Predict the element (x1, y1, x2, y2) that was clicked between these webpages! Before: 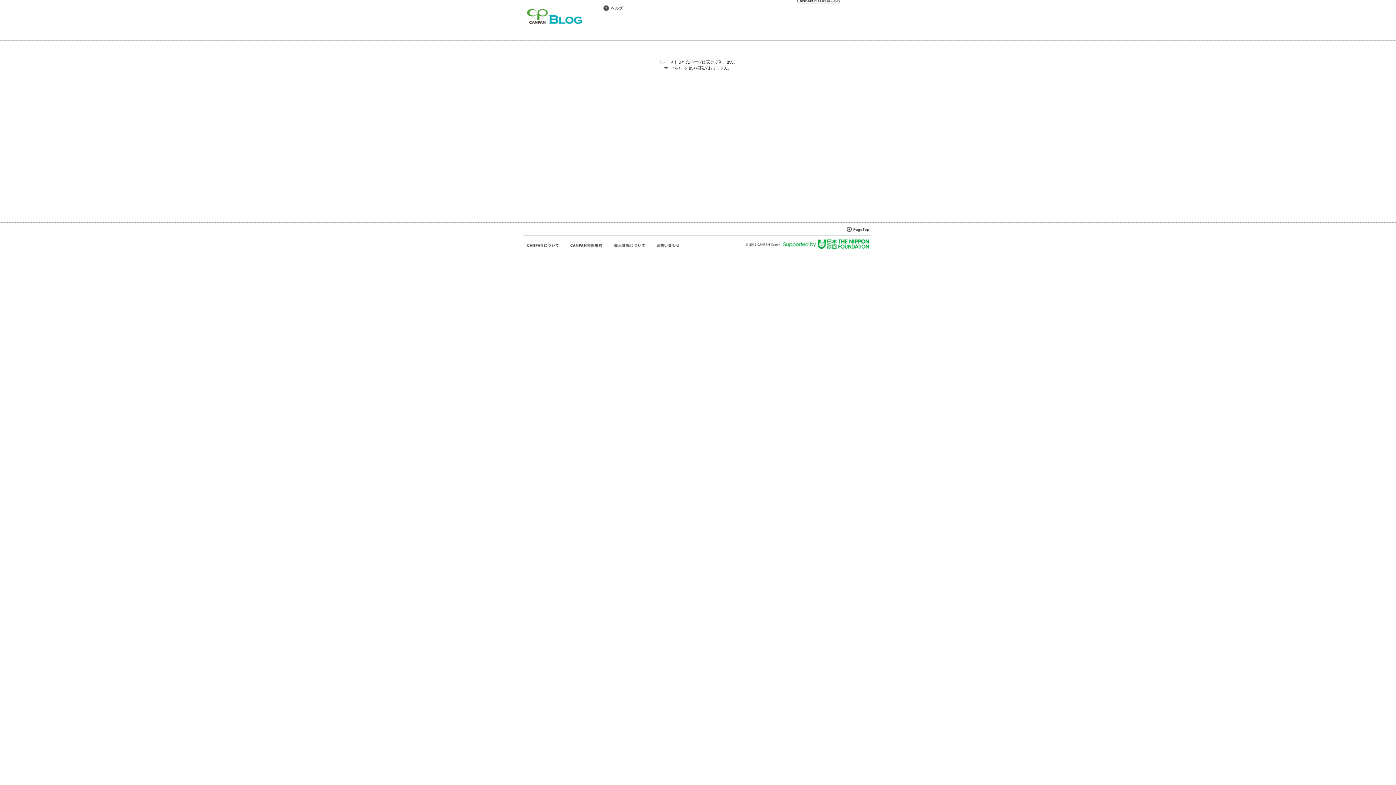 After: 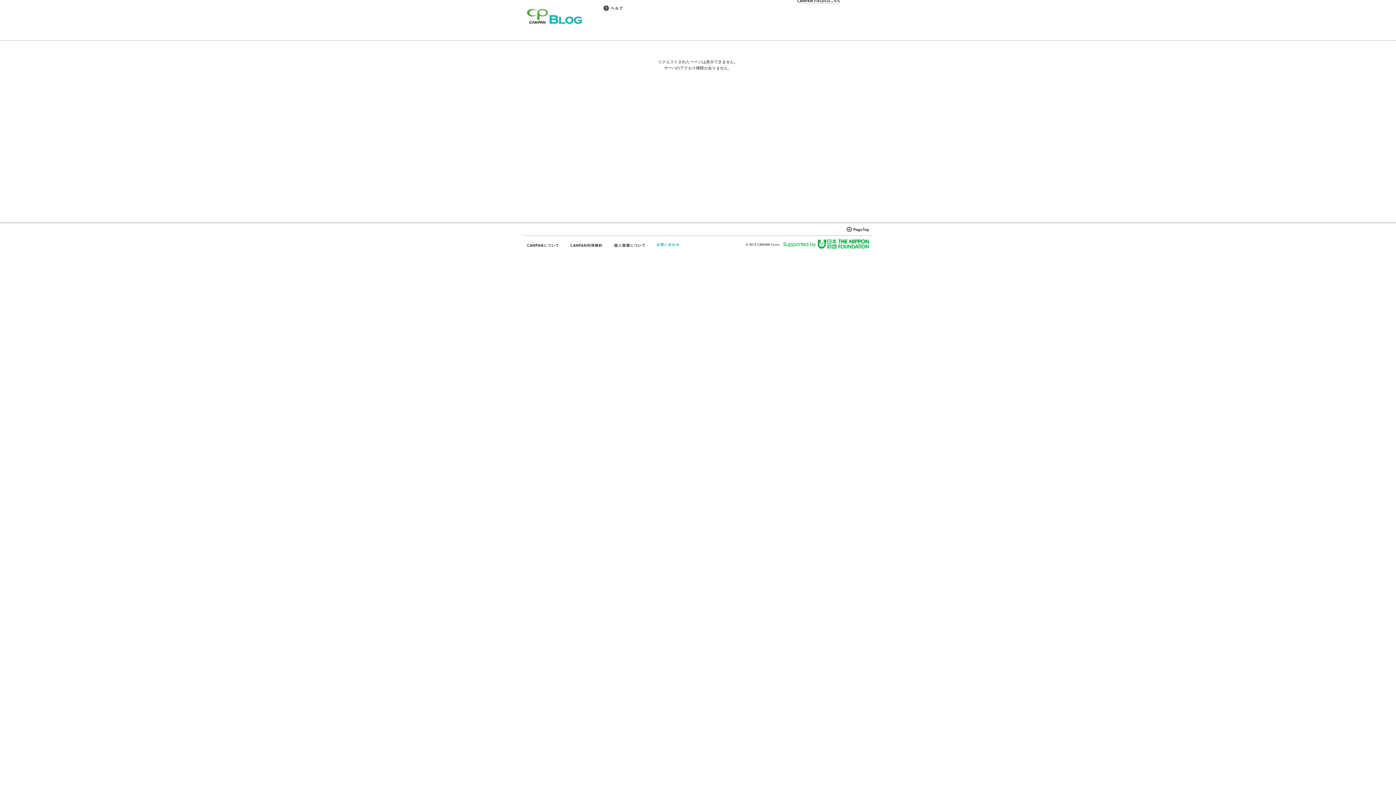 Action: bbox: (656, 242, 680, 248)